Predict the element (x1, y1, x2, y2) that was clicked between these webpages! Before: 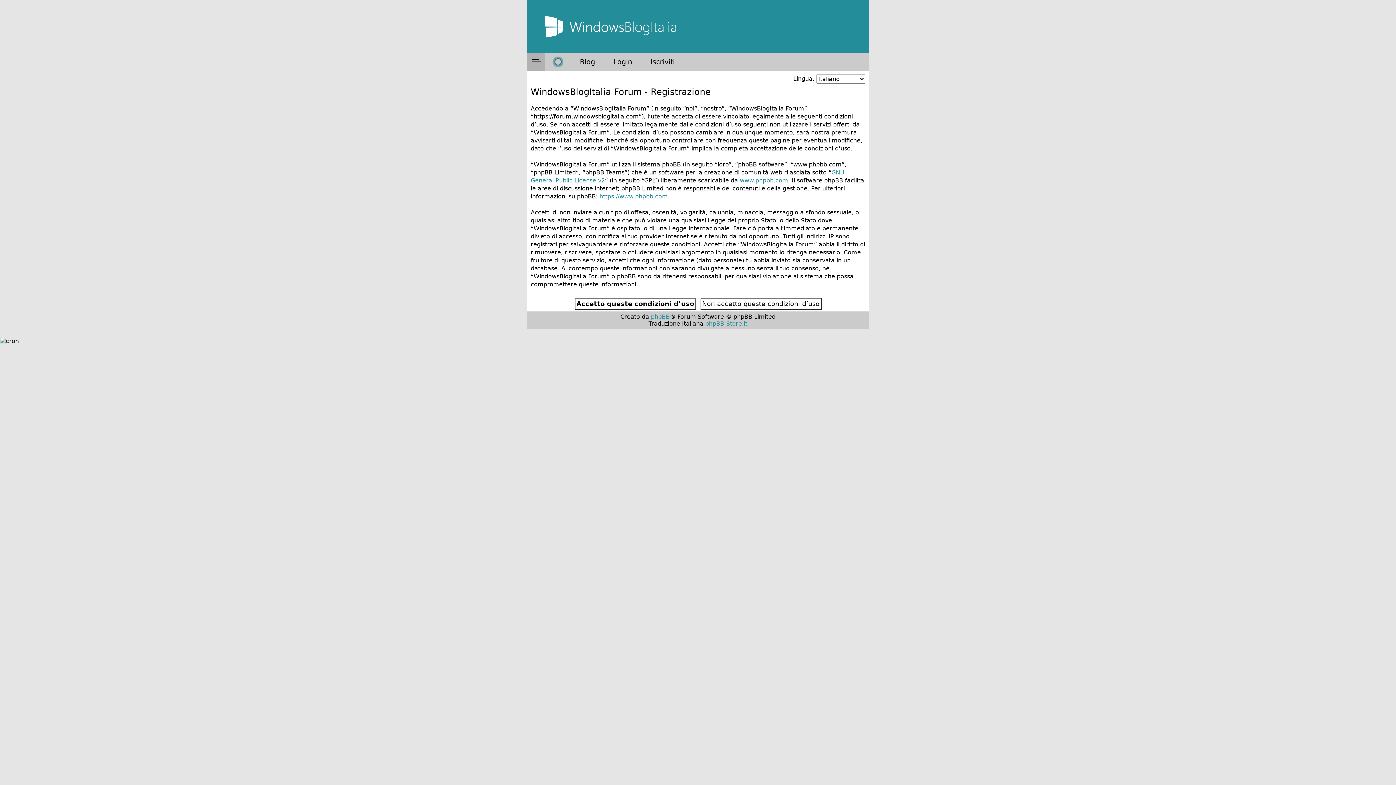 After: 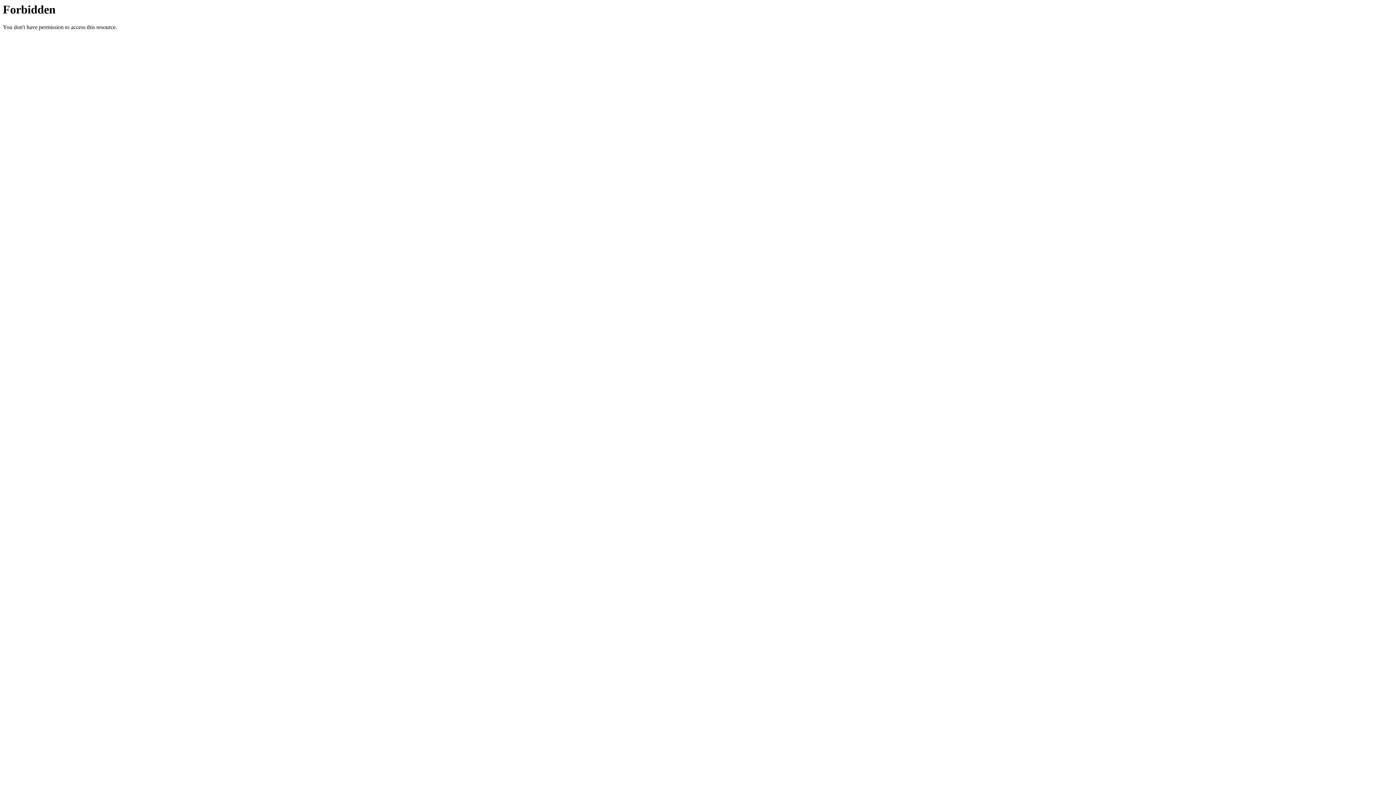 Action: label: phpBB-Store.it bbox: (705, 320, 747, 327)